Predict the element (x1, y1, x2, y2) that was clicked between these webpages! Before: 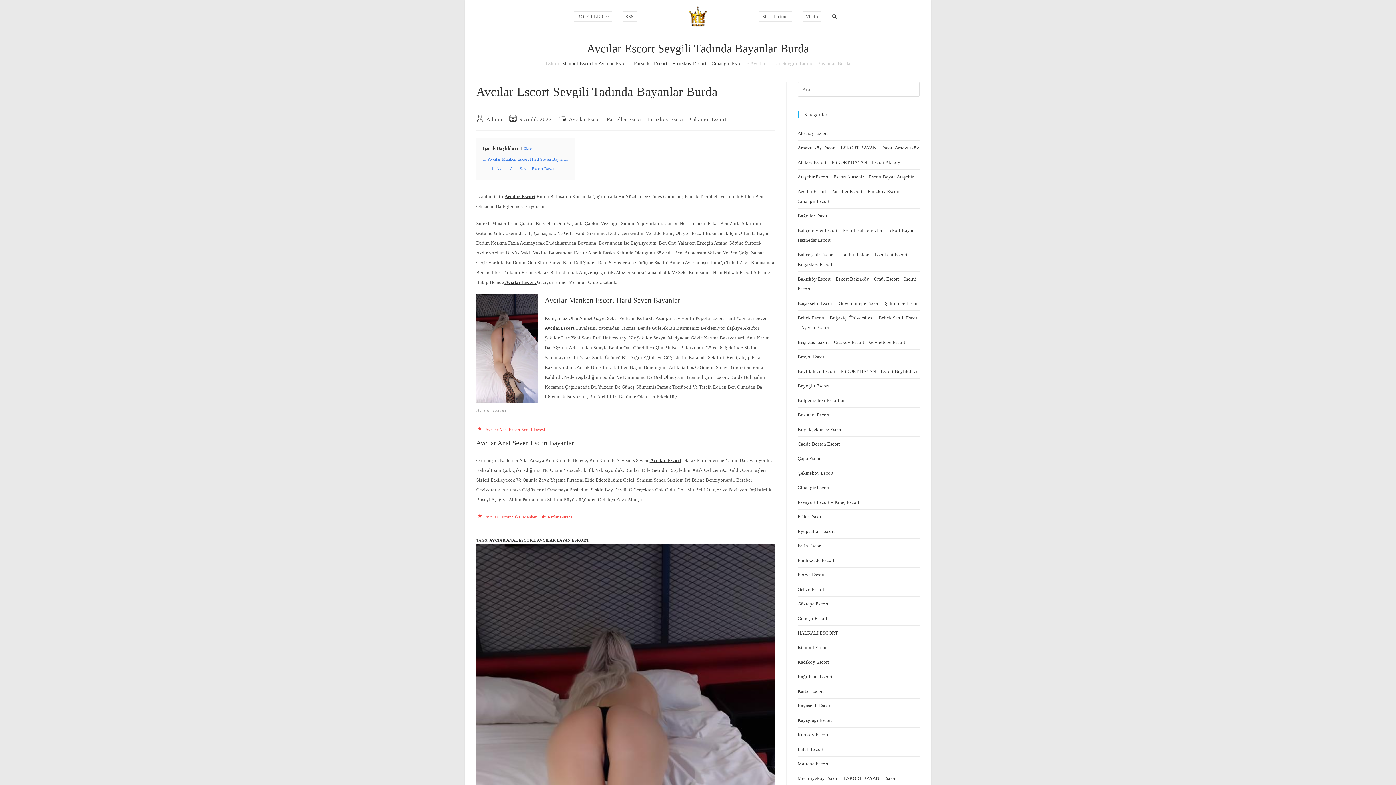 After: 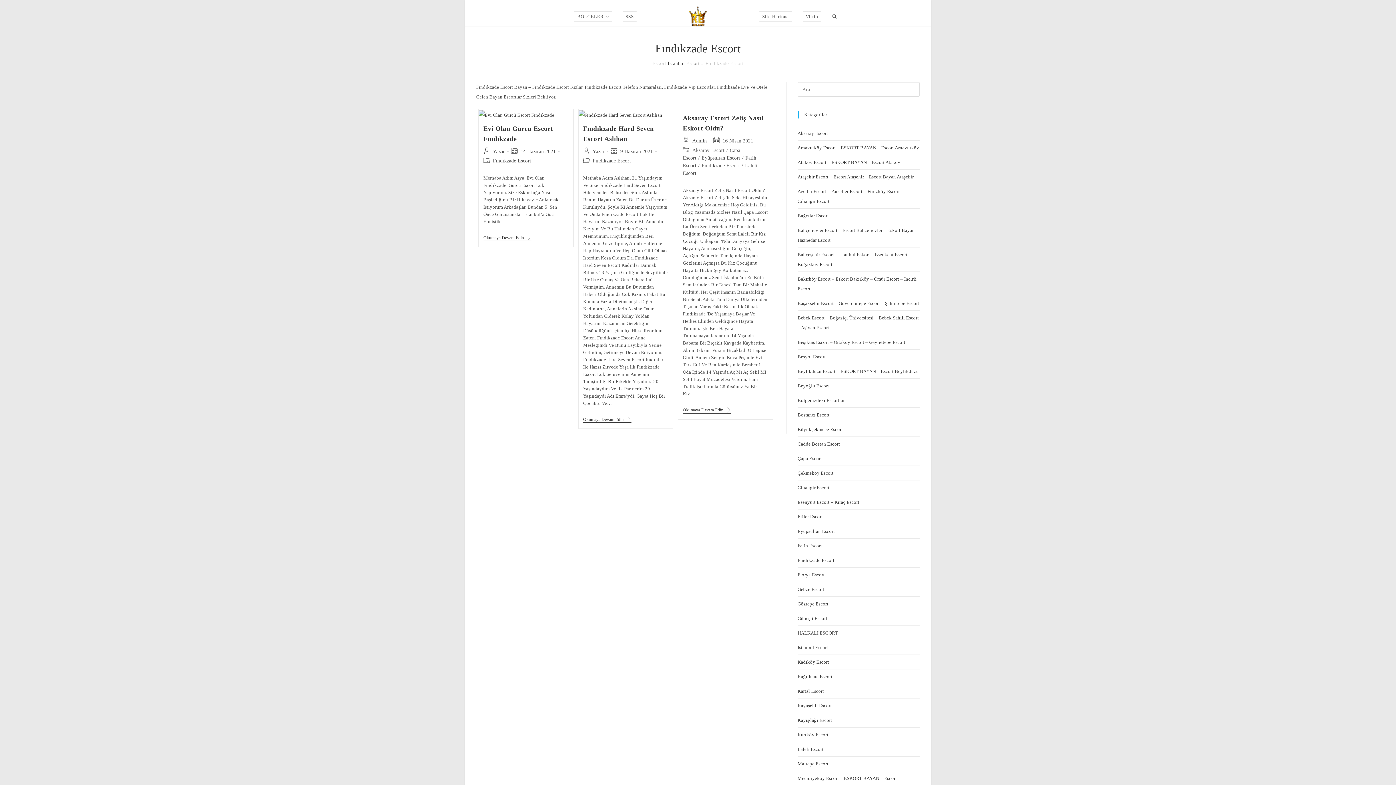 Action: bbox: (797, 557, 834, 563) label: Fındıkzade Escort